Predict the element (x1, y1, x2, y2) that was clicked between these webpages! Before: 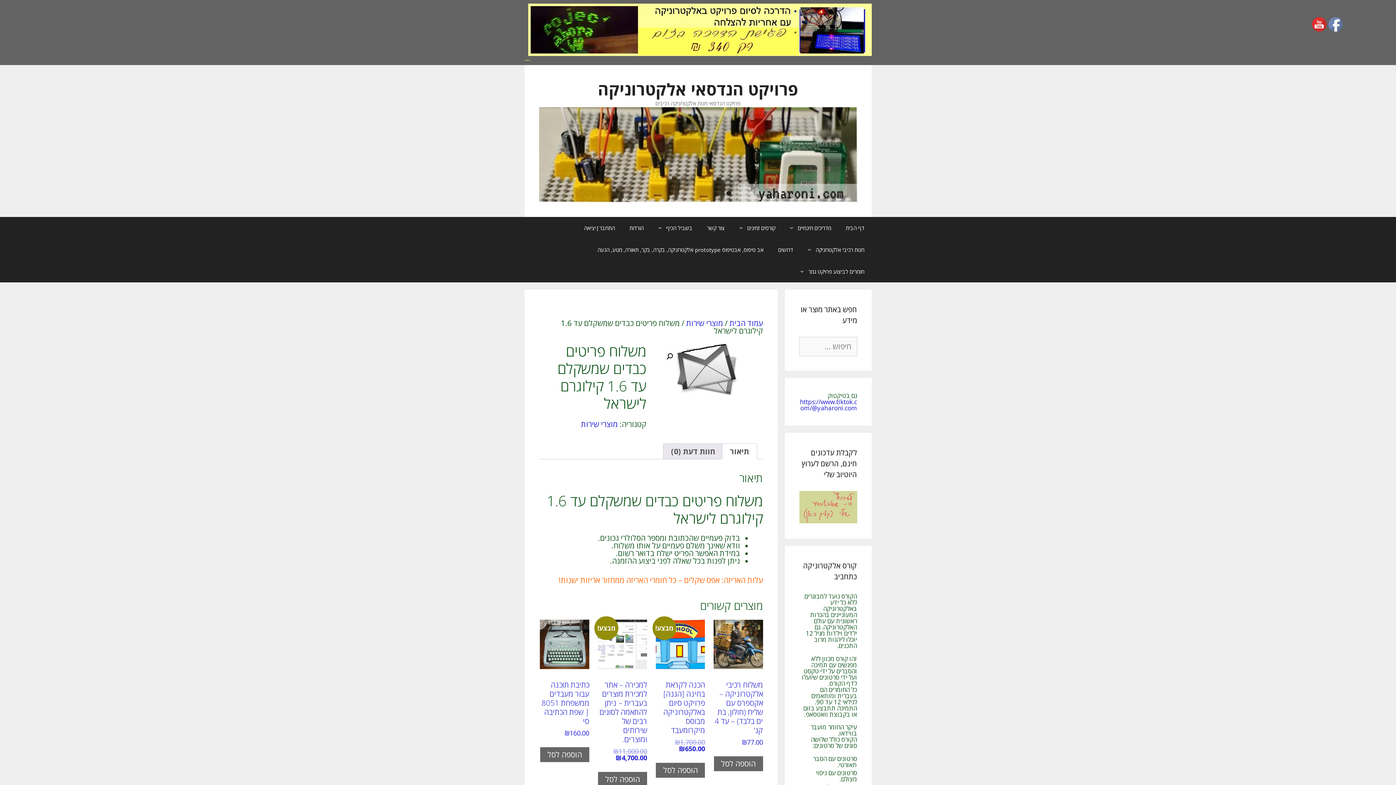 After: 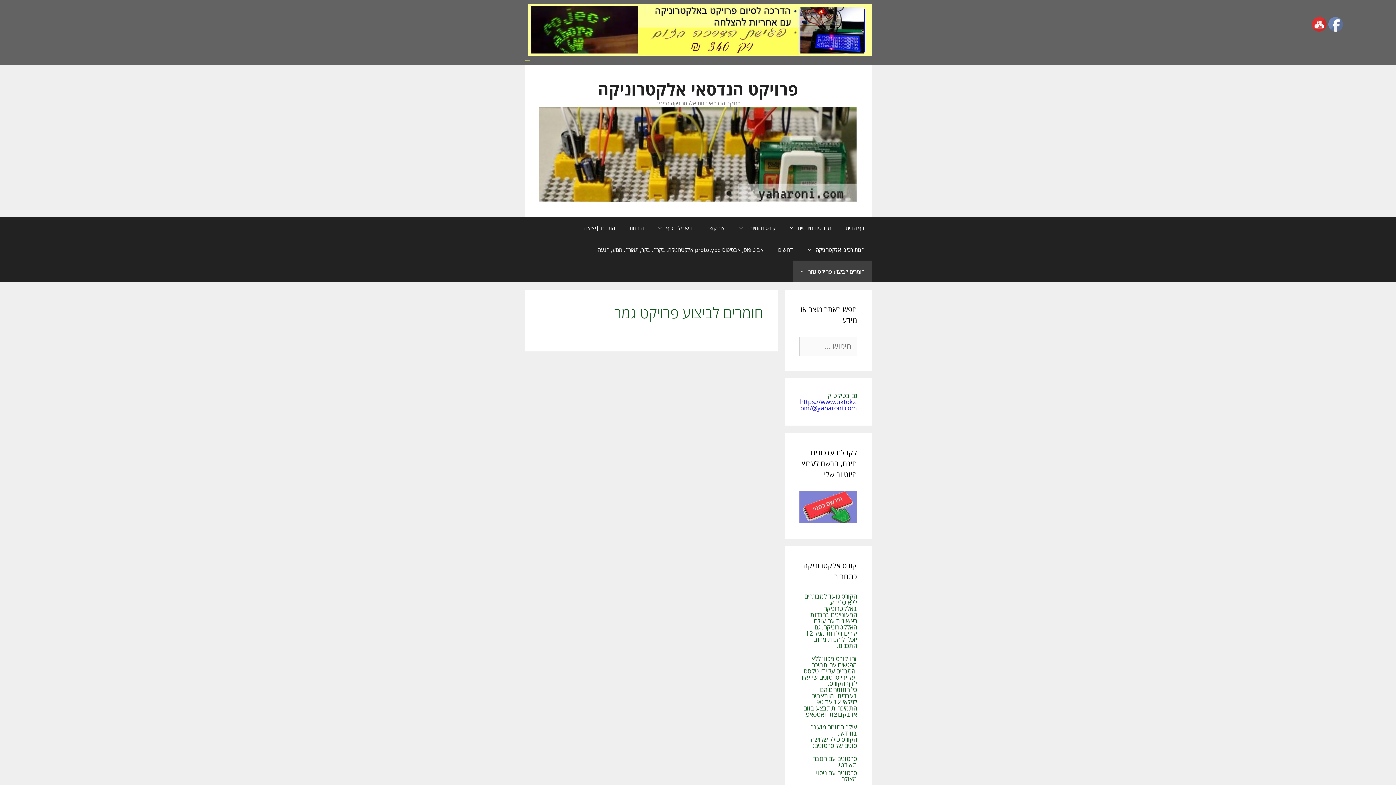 Action: bbox: (793, 260, 871, 282) label: חומרים לביצוע פרויקט גמר